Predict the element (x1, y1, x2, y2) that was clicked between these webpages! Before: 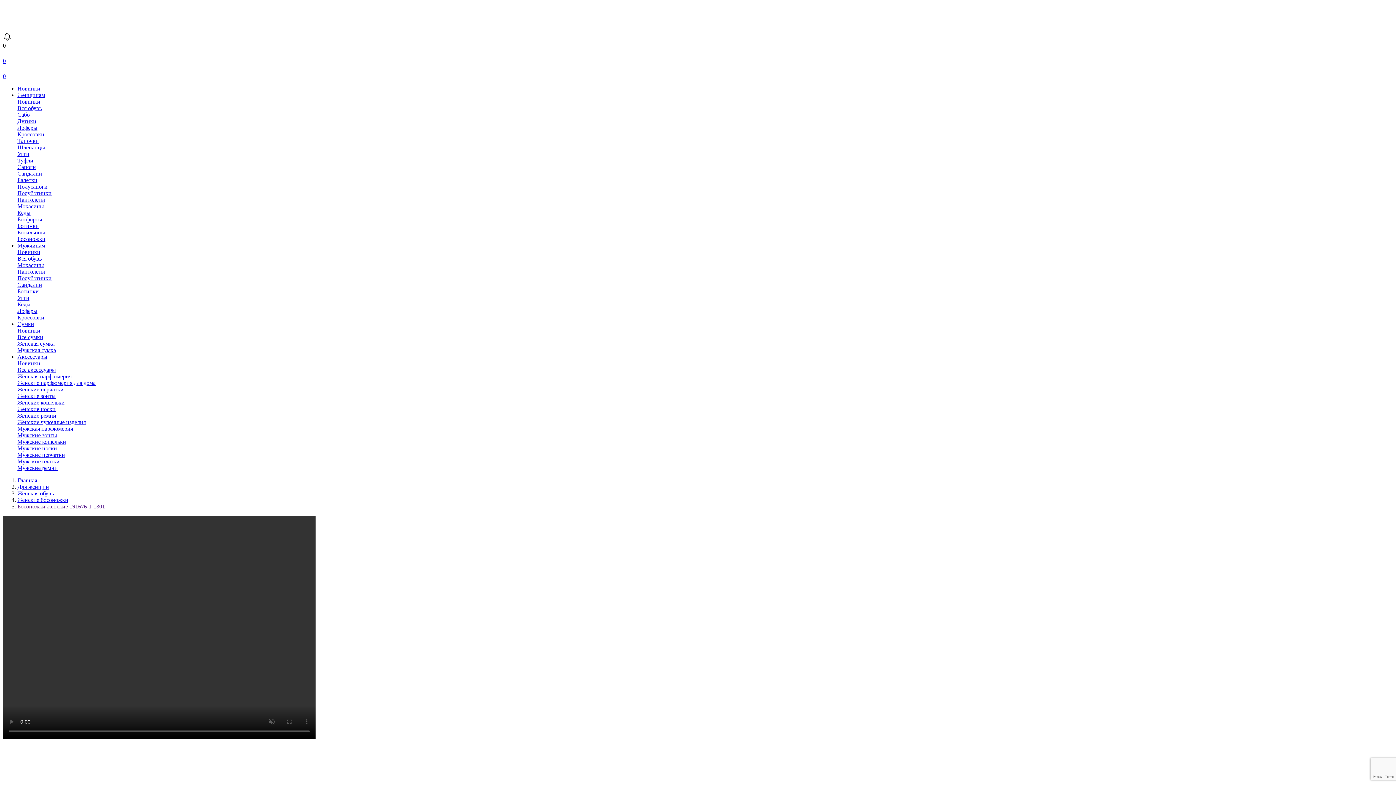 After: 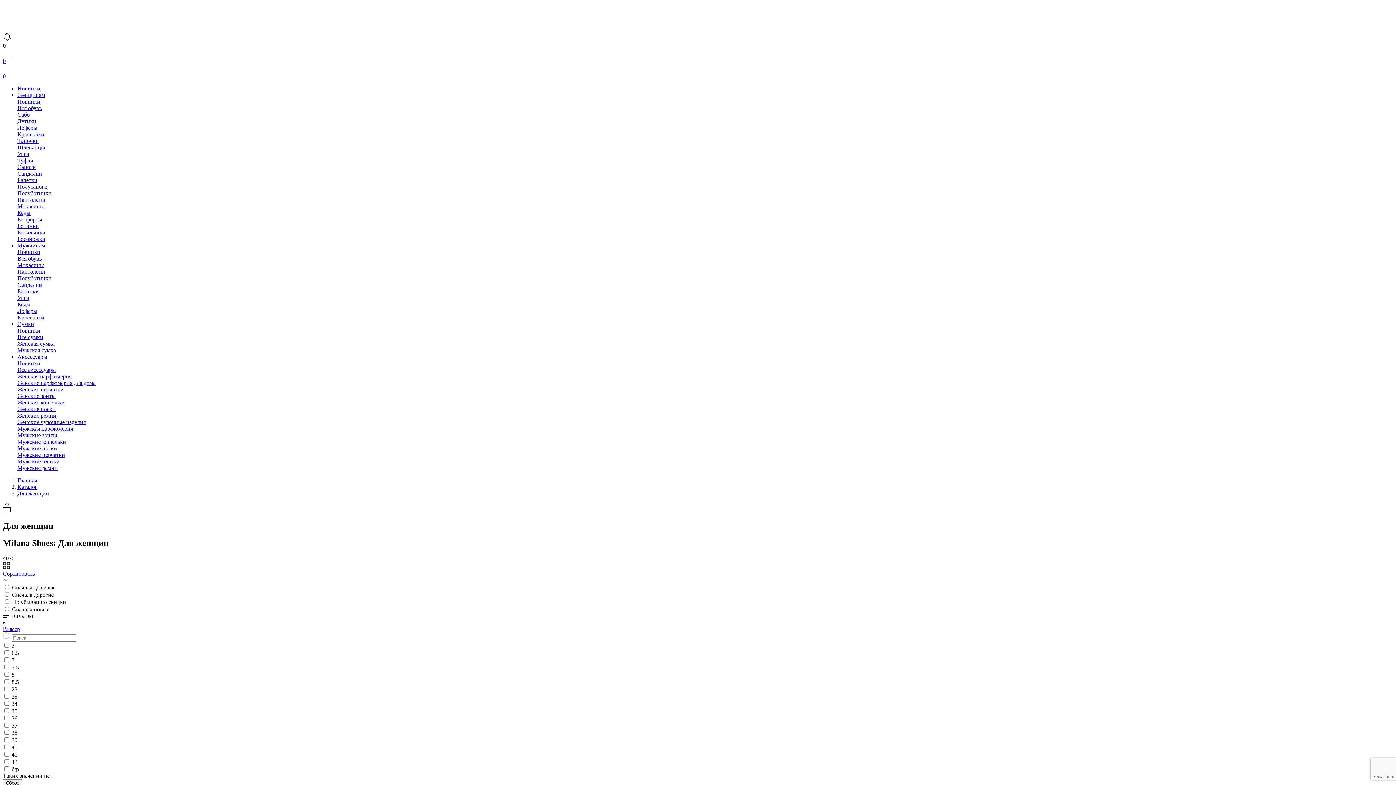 Action: bbox: (17, 484, 49, 490) label: Для женщин